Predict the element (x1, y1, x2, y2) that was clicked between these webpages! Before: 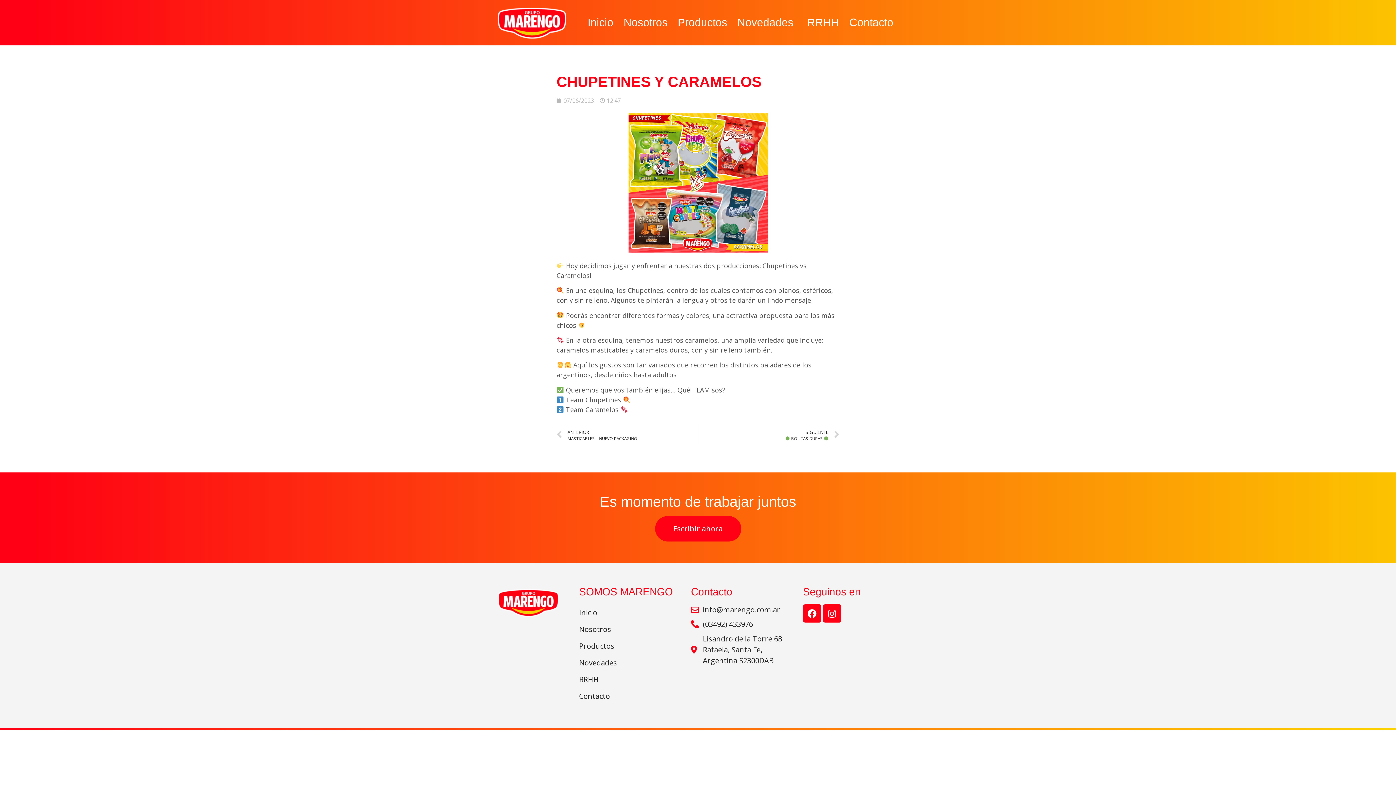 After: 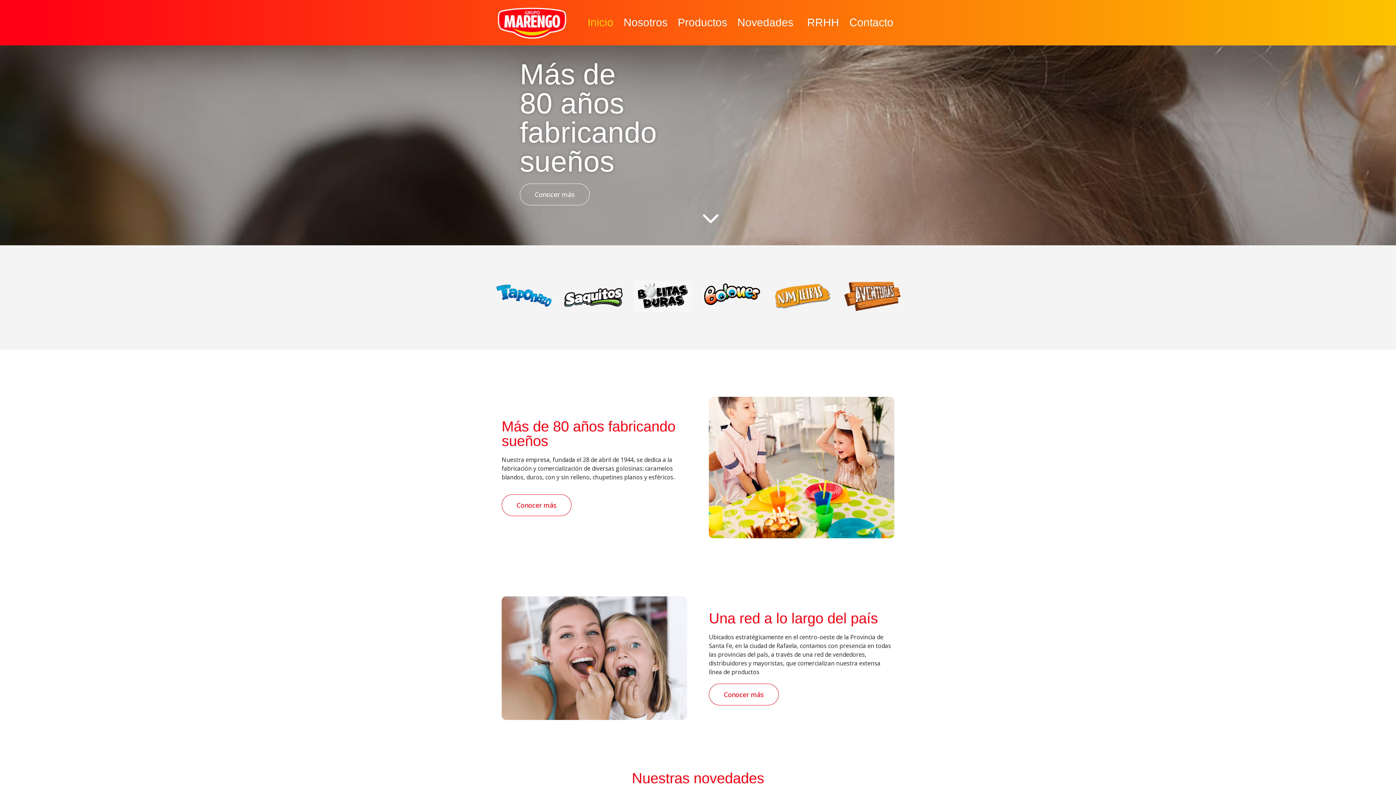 Action: bbox: (496, 5, 568, 39)